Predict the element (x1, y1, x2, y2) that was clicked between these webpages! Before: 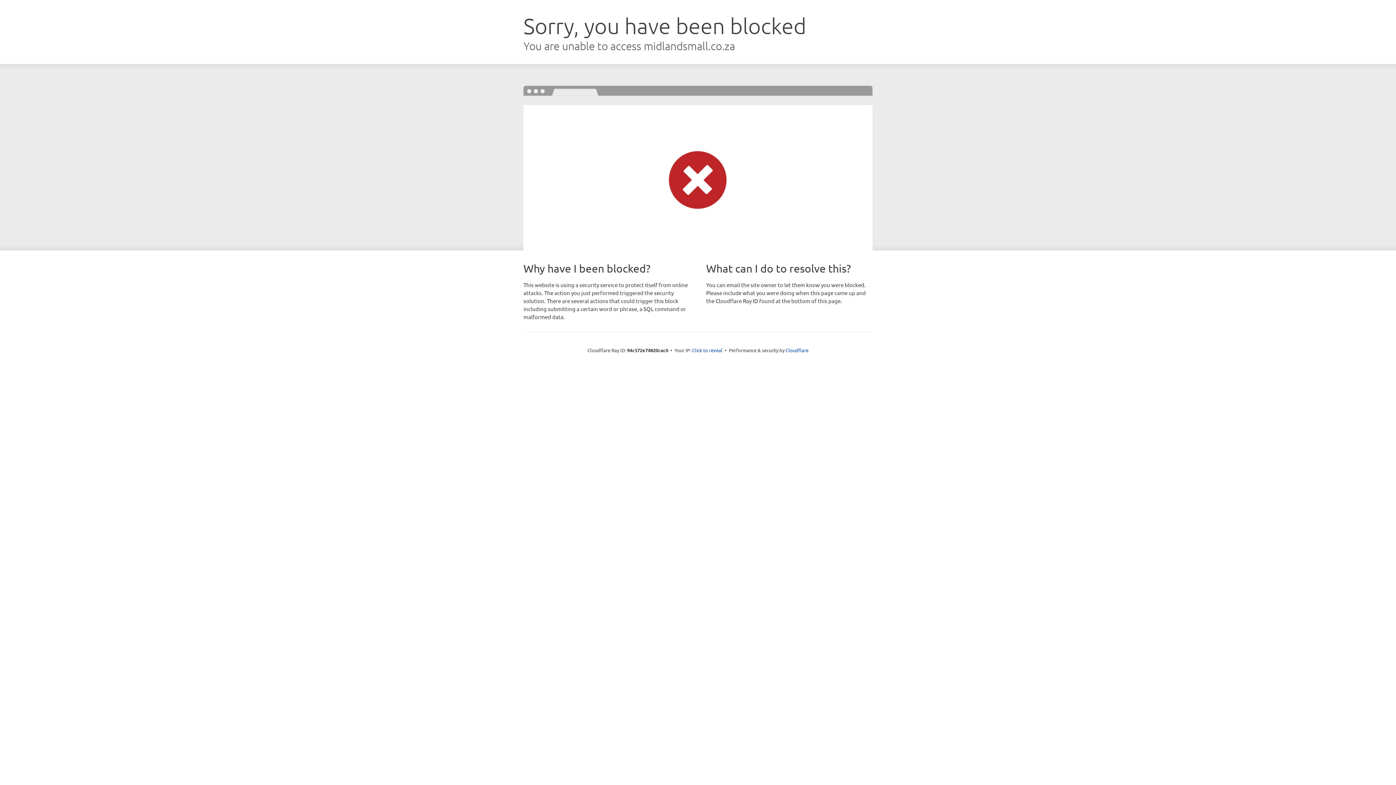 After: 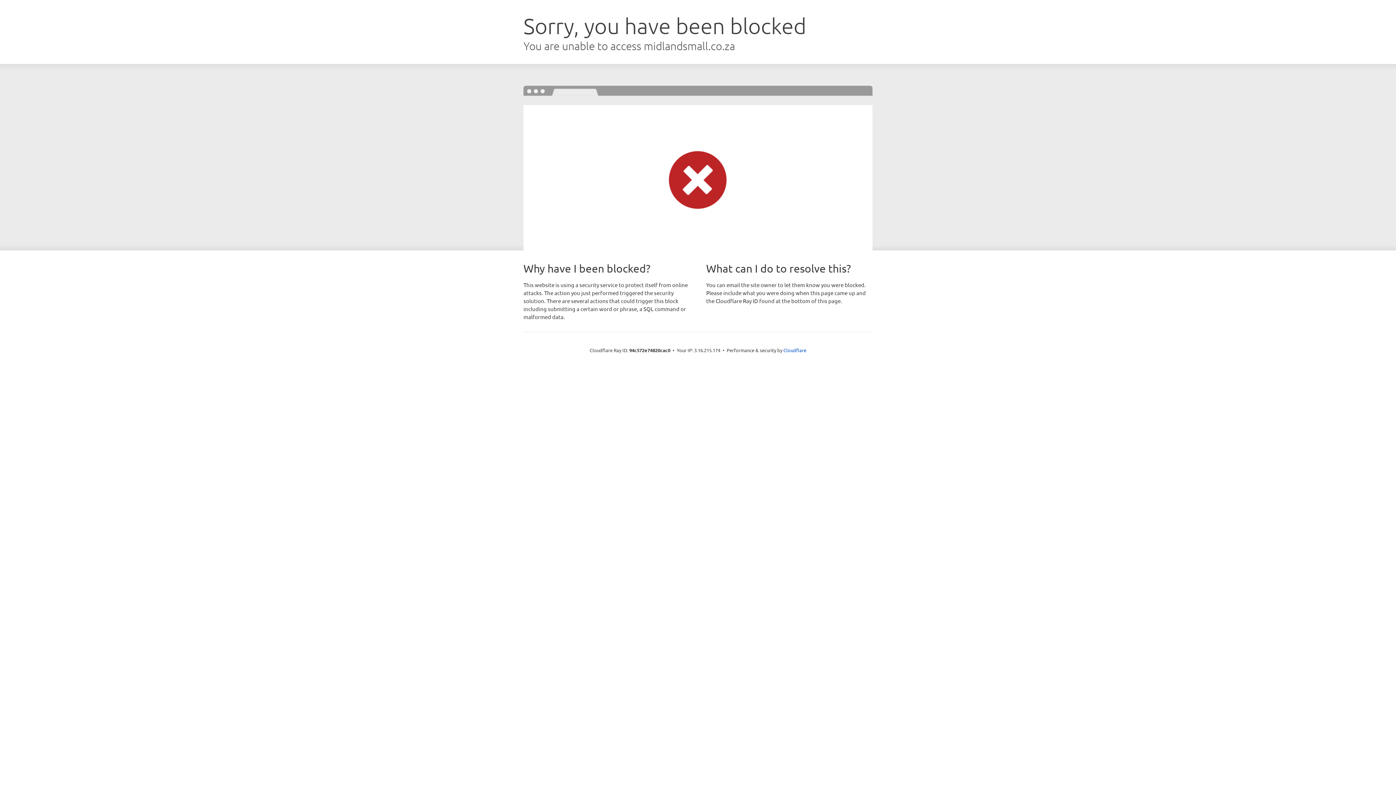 Action: label: Click to reveal bbox: (692, 346, 722, 353)